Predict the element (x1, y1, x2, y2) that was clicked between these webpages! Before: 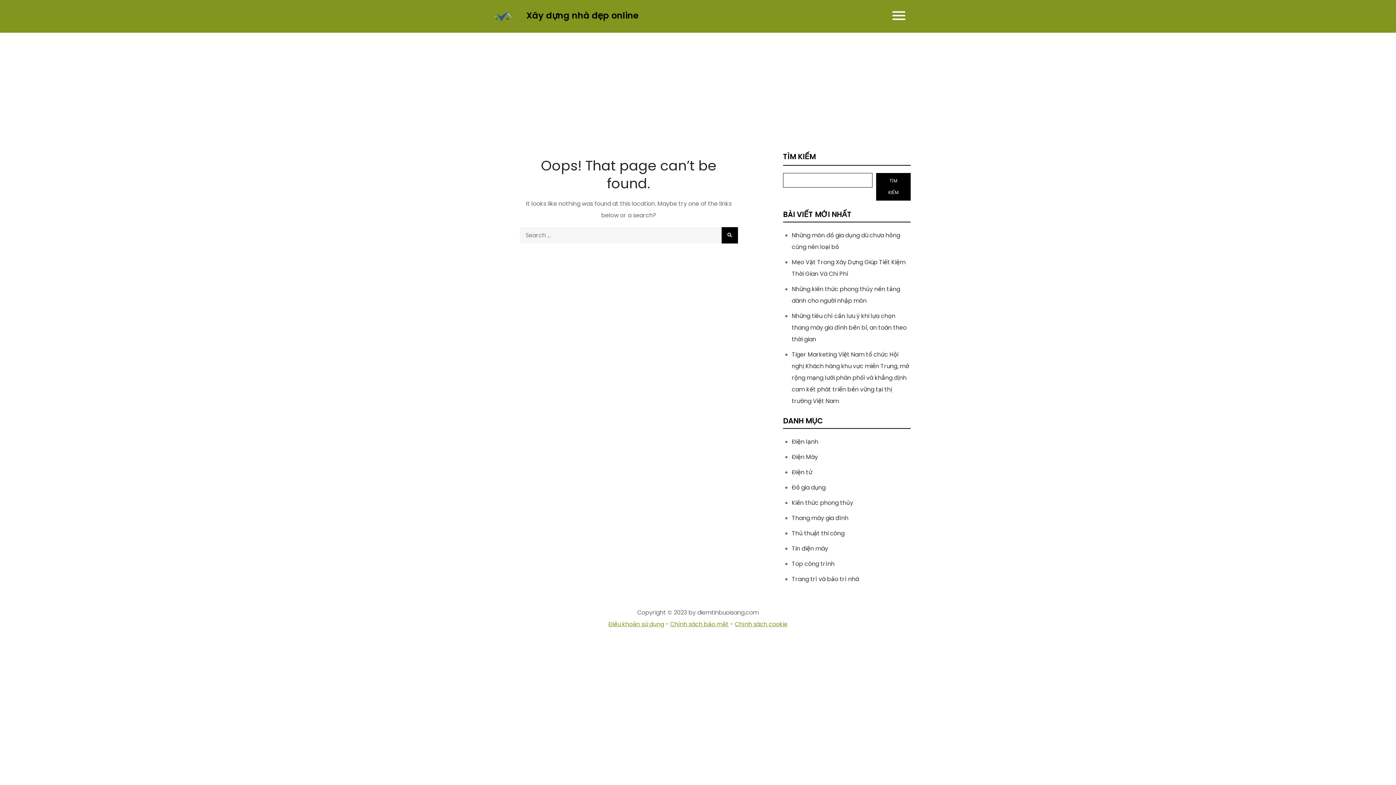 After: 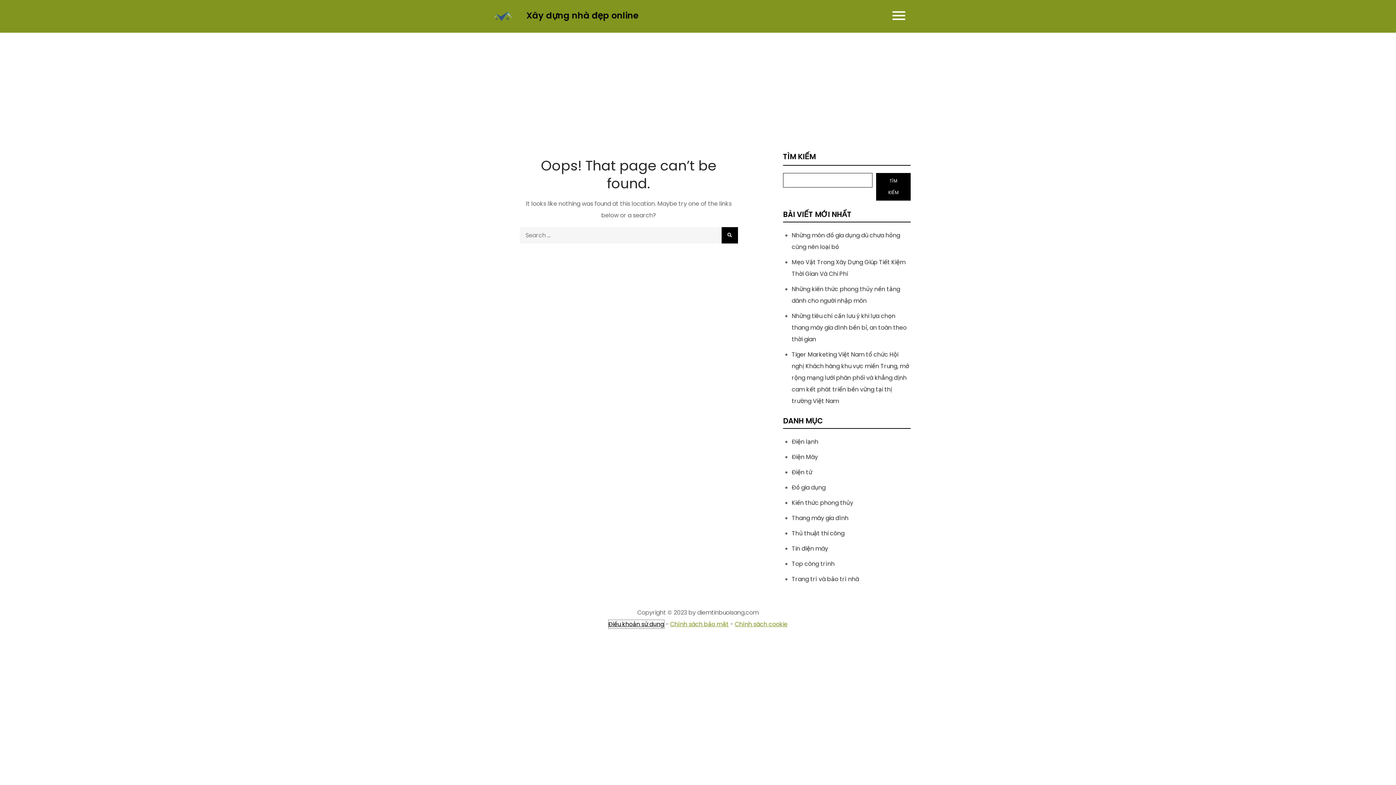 Action: label: Điều khoản sử dụng bbox: (608, 620, 664, 628)